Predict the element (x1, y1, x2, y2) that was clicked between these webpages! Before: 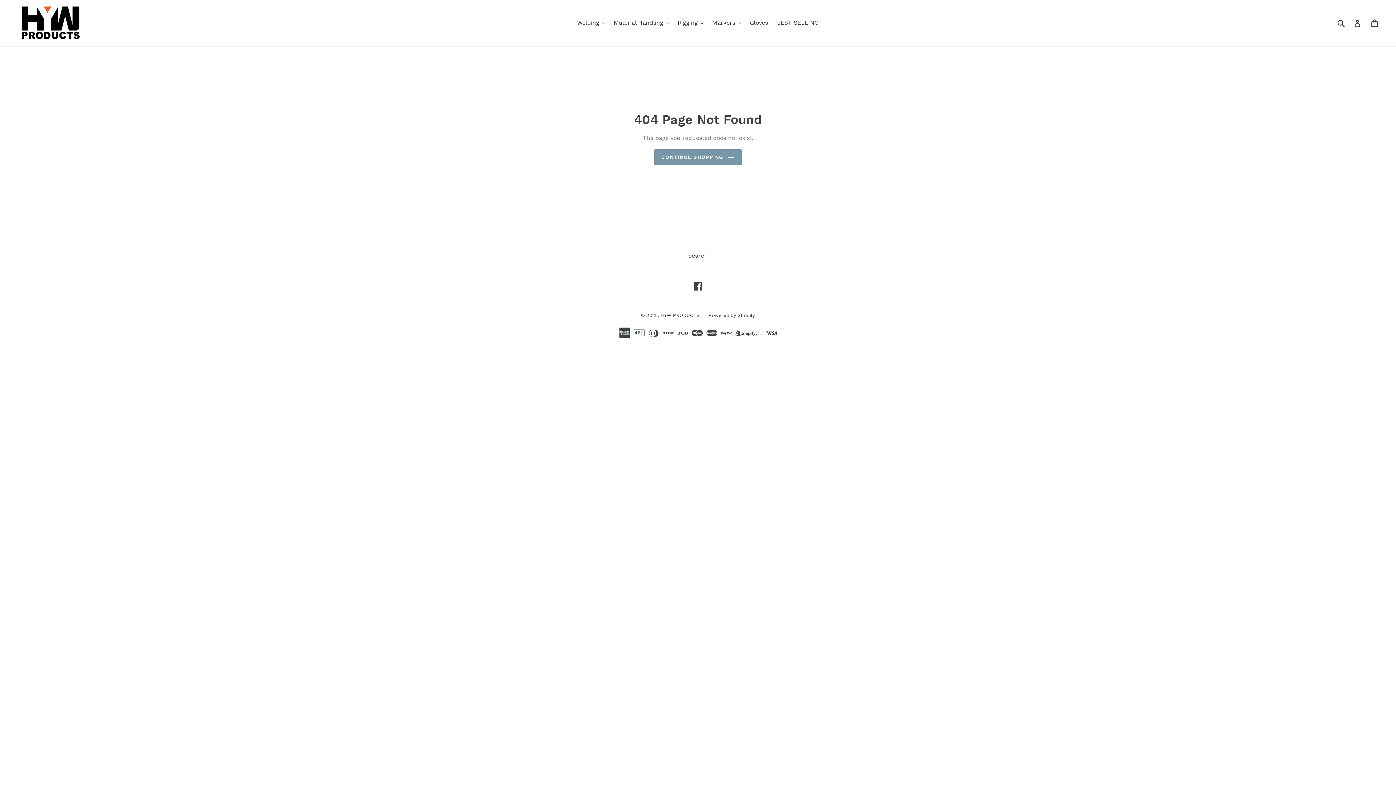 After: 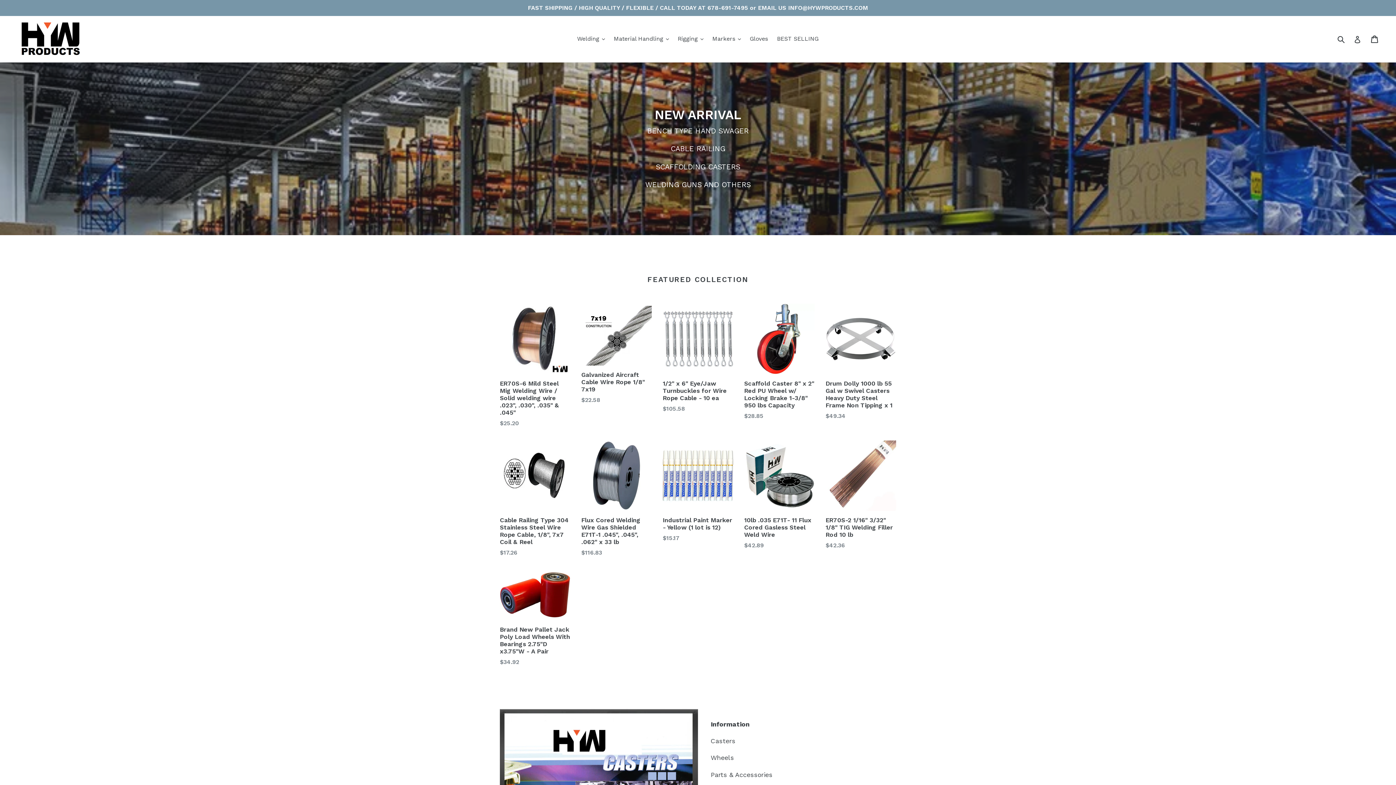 Action: bbox: (20, 5, 81, 40)